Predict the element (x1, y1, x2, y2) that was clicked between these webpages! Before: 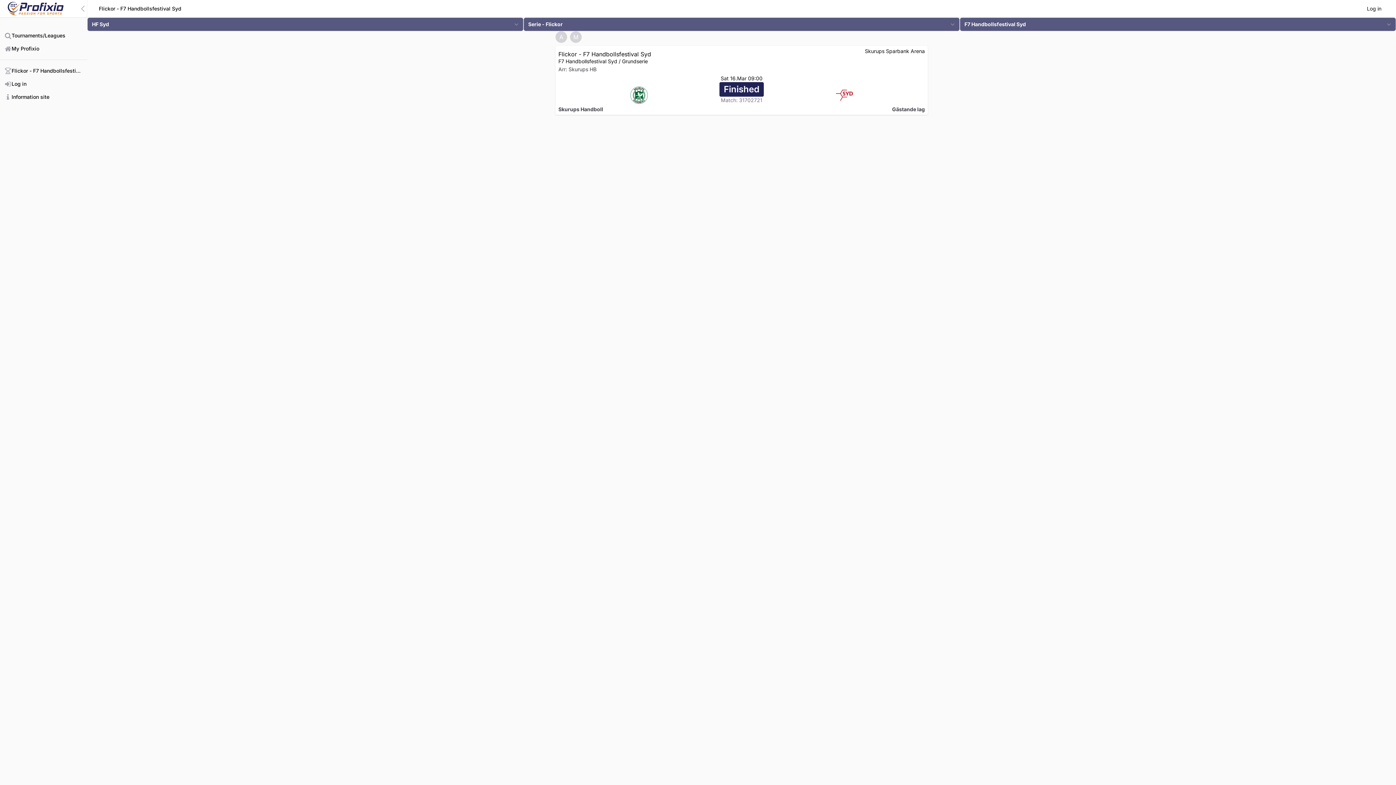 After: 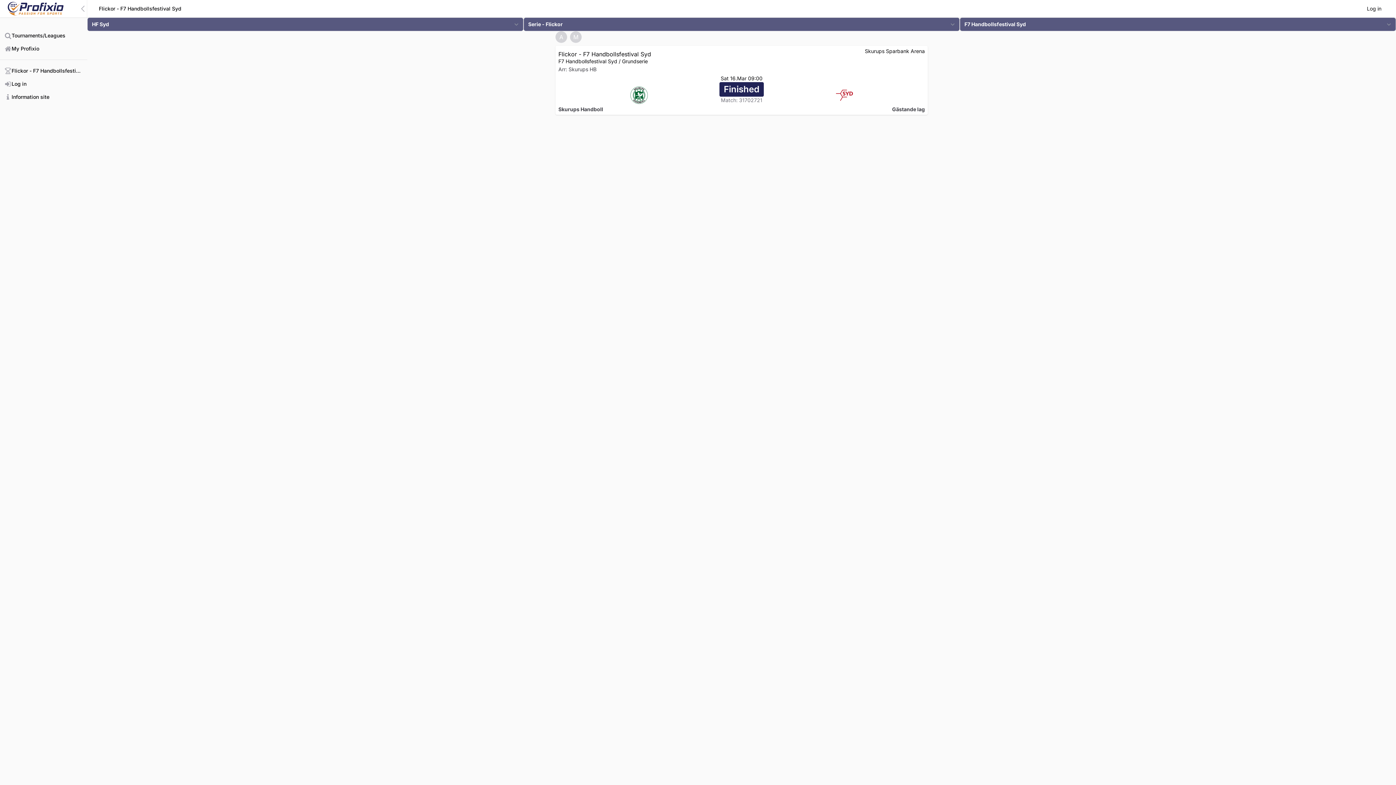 Action: bbox: (0, 1, 76, 16)